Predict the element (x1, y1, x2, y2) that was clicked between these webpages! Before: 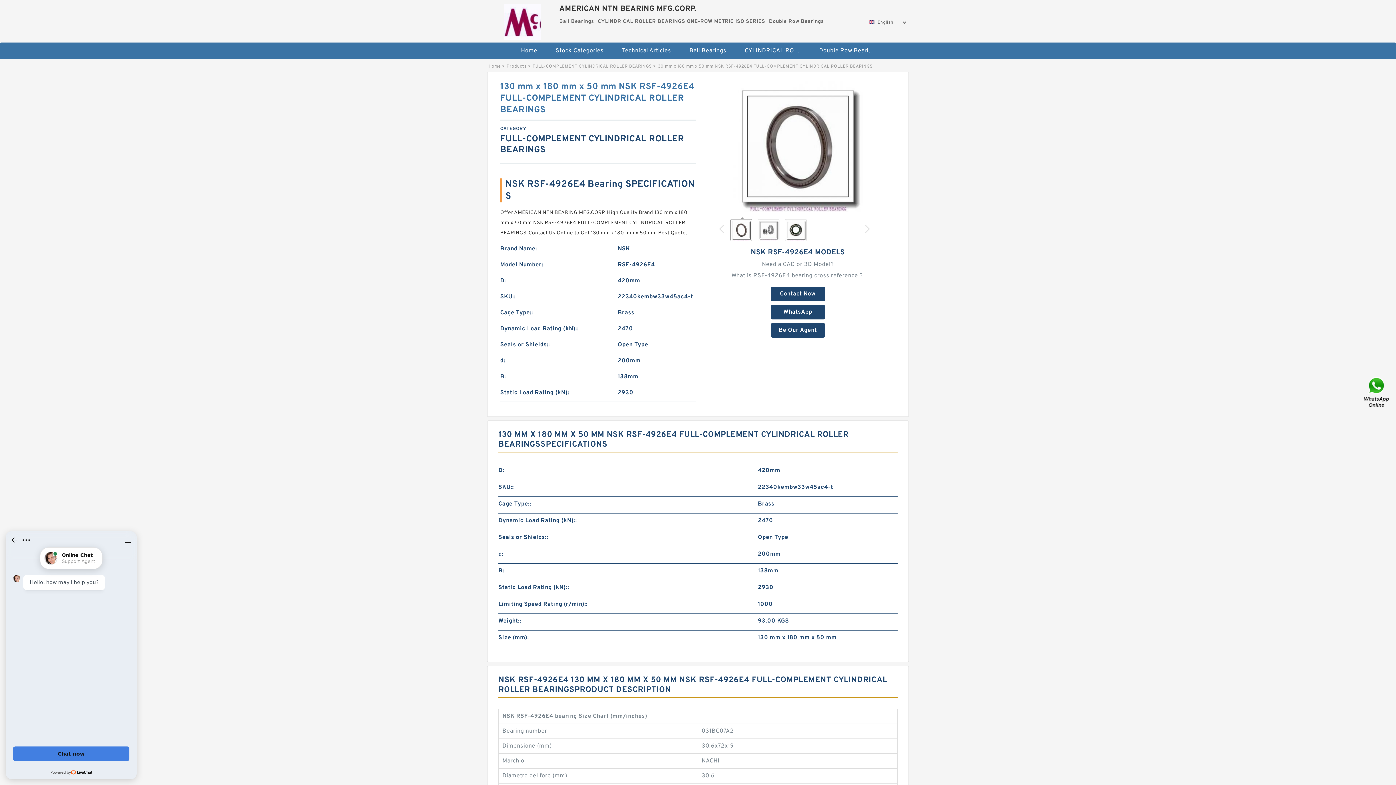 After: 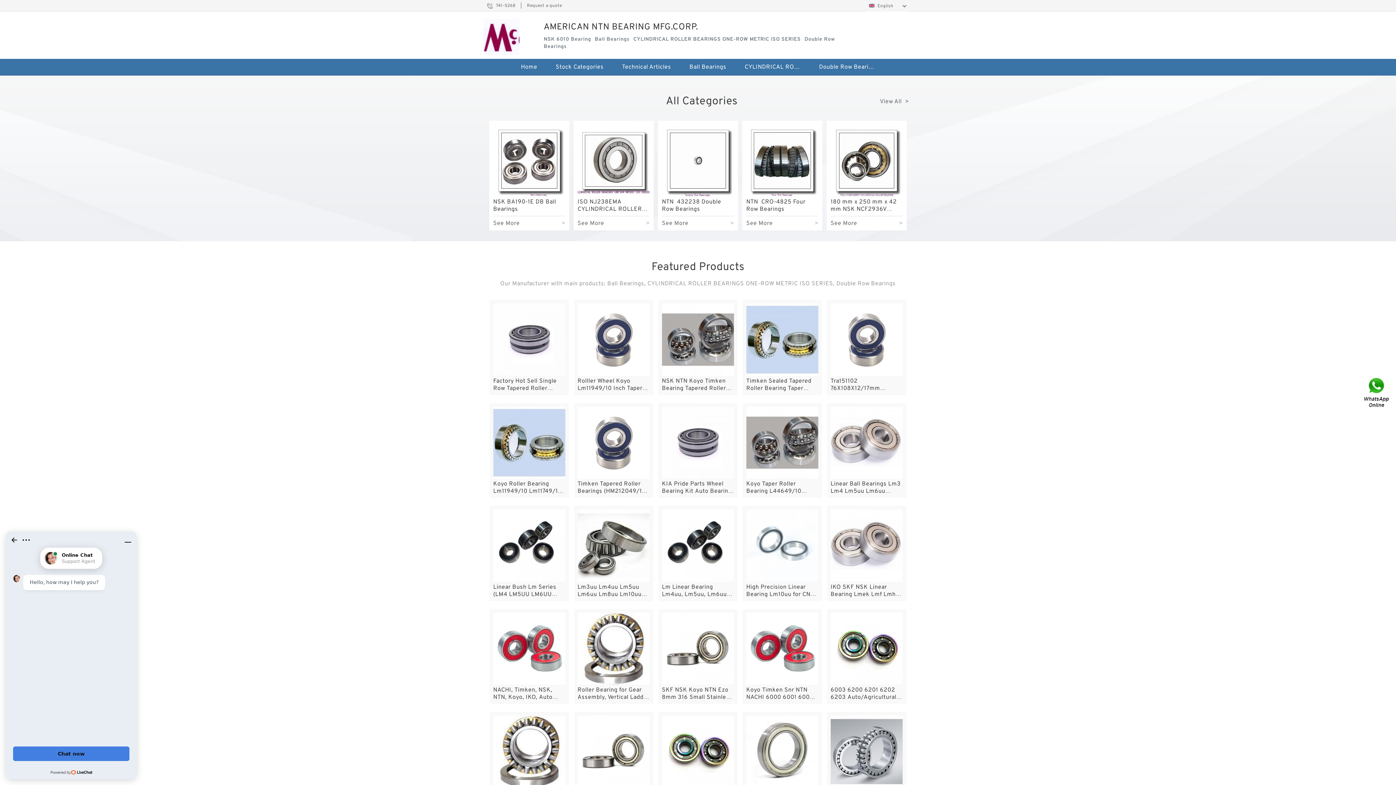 Action: label: Home bbox: (488, 63, 500, 69)